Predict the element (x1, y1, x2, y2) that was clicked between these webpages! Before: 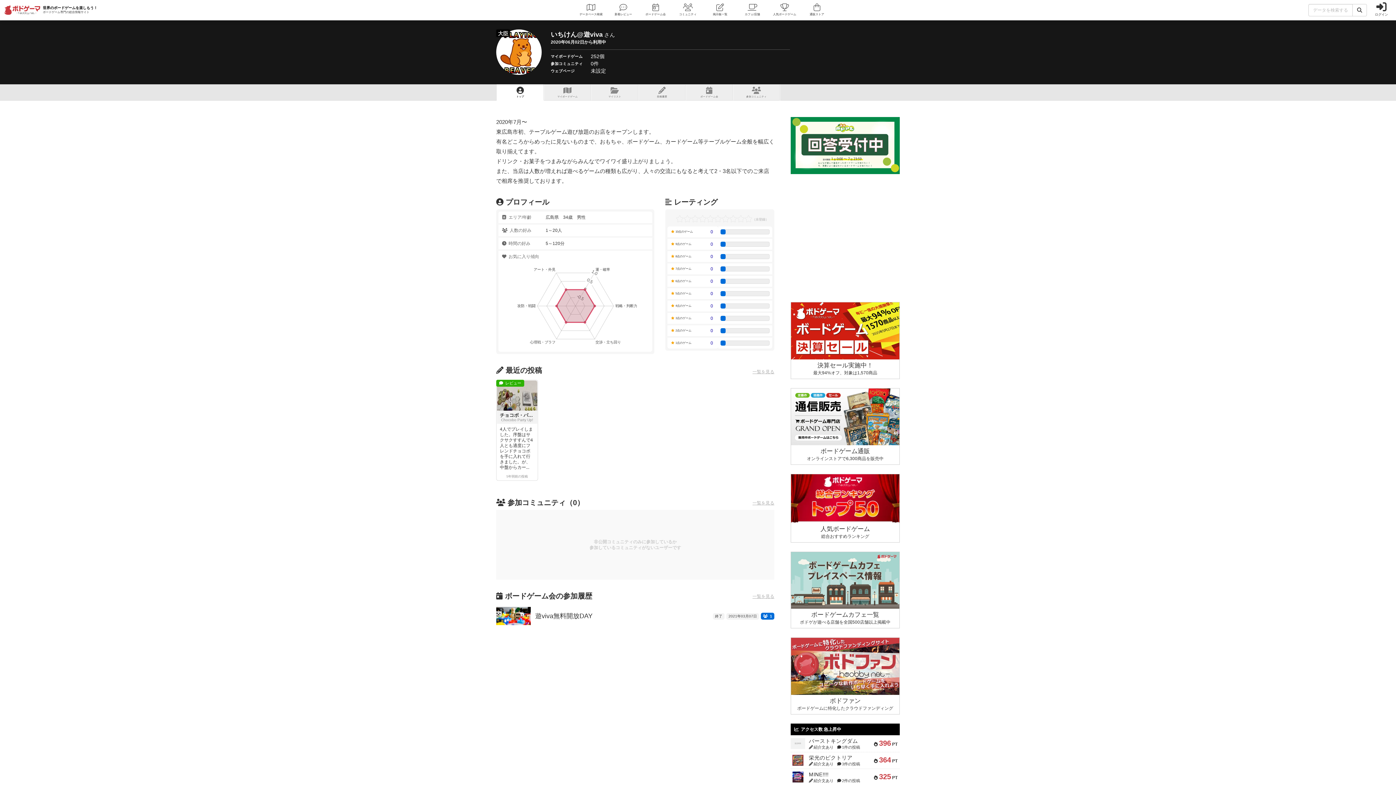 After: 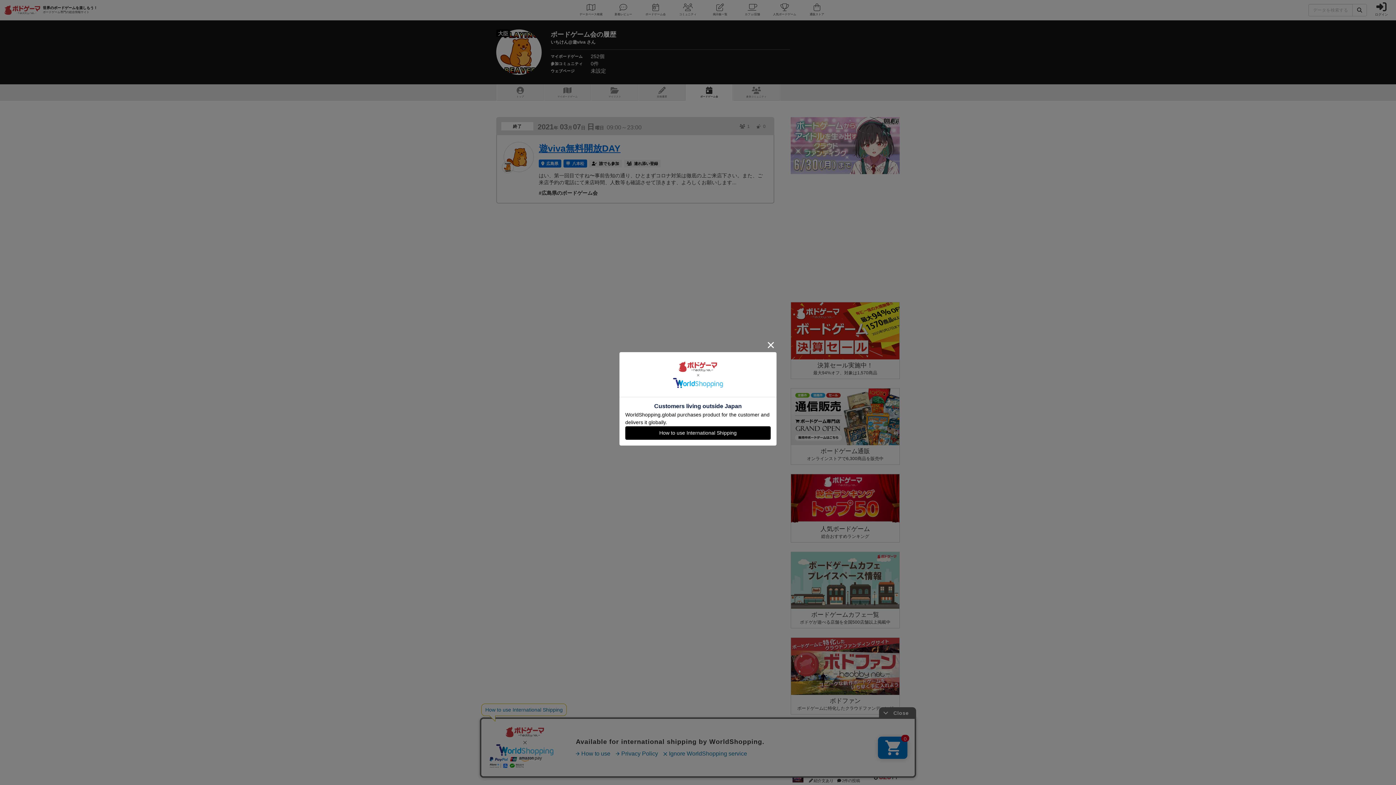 Action: bbox: (752, 594, 774, 599) label: 一覧を見る